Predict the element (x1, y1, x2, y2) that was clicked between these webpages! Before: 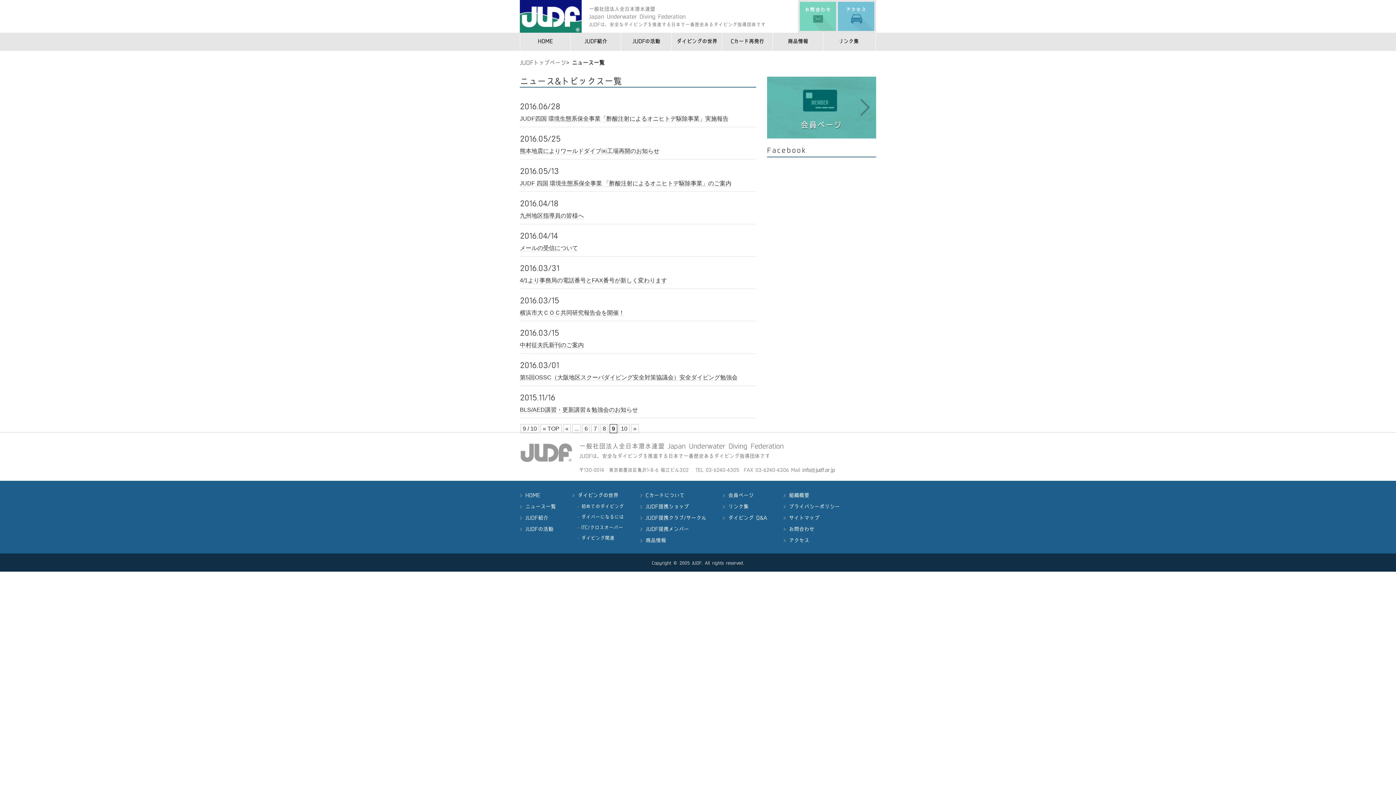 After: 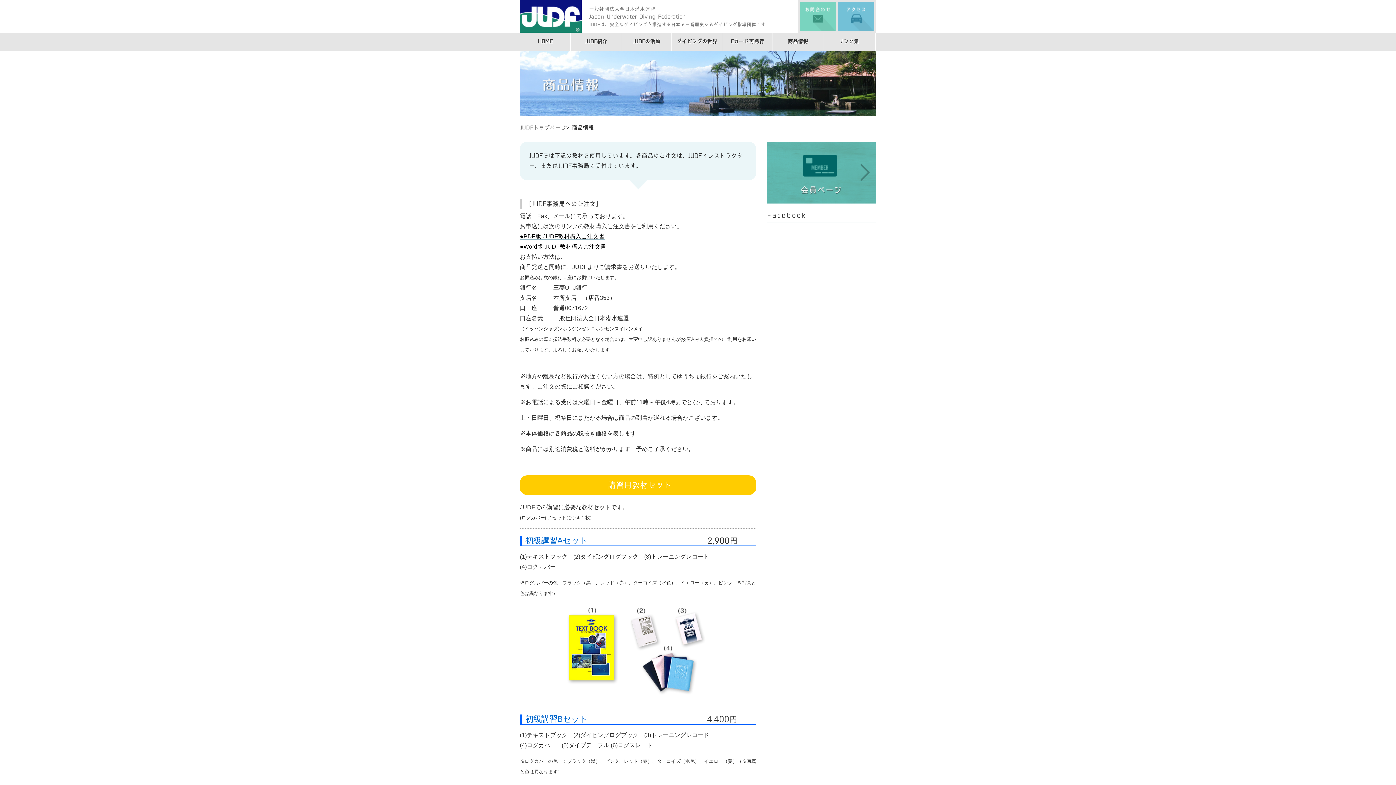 Action: label: 商品情報 bbox: (645, 537, 666, 543)